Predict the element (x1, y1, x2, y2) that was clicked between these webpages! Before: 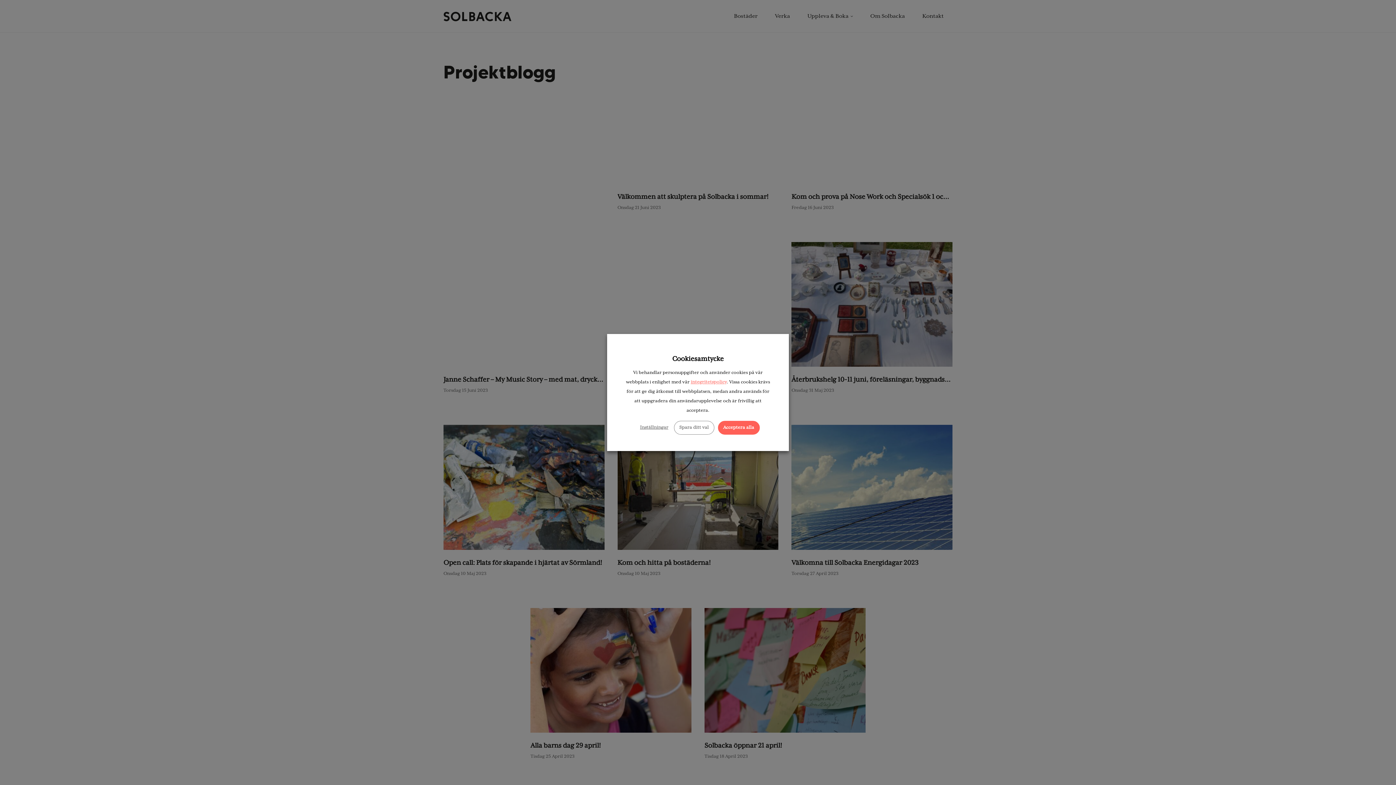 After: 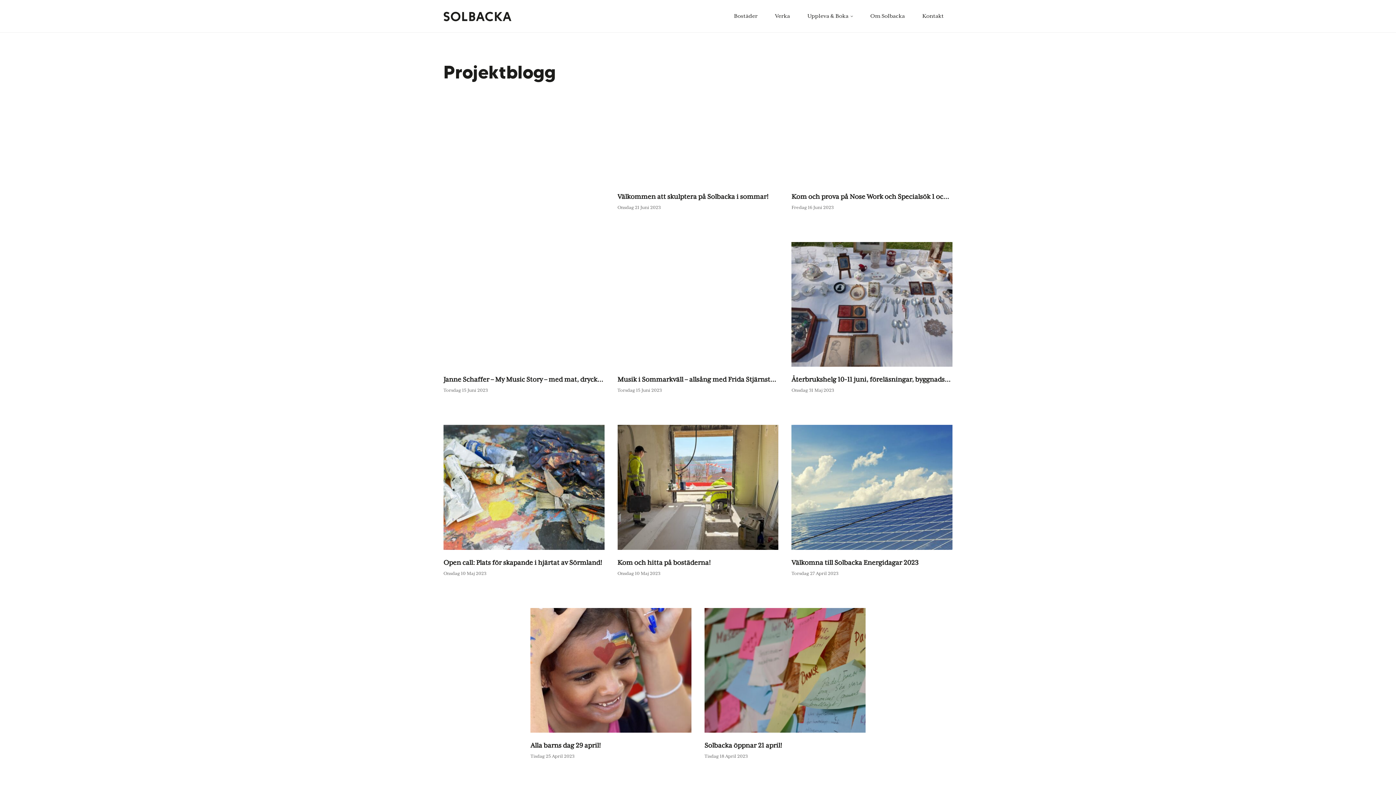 Action: label: Acceptera alla bbox: (718, 421, 759, 434)